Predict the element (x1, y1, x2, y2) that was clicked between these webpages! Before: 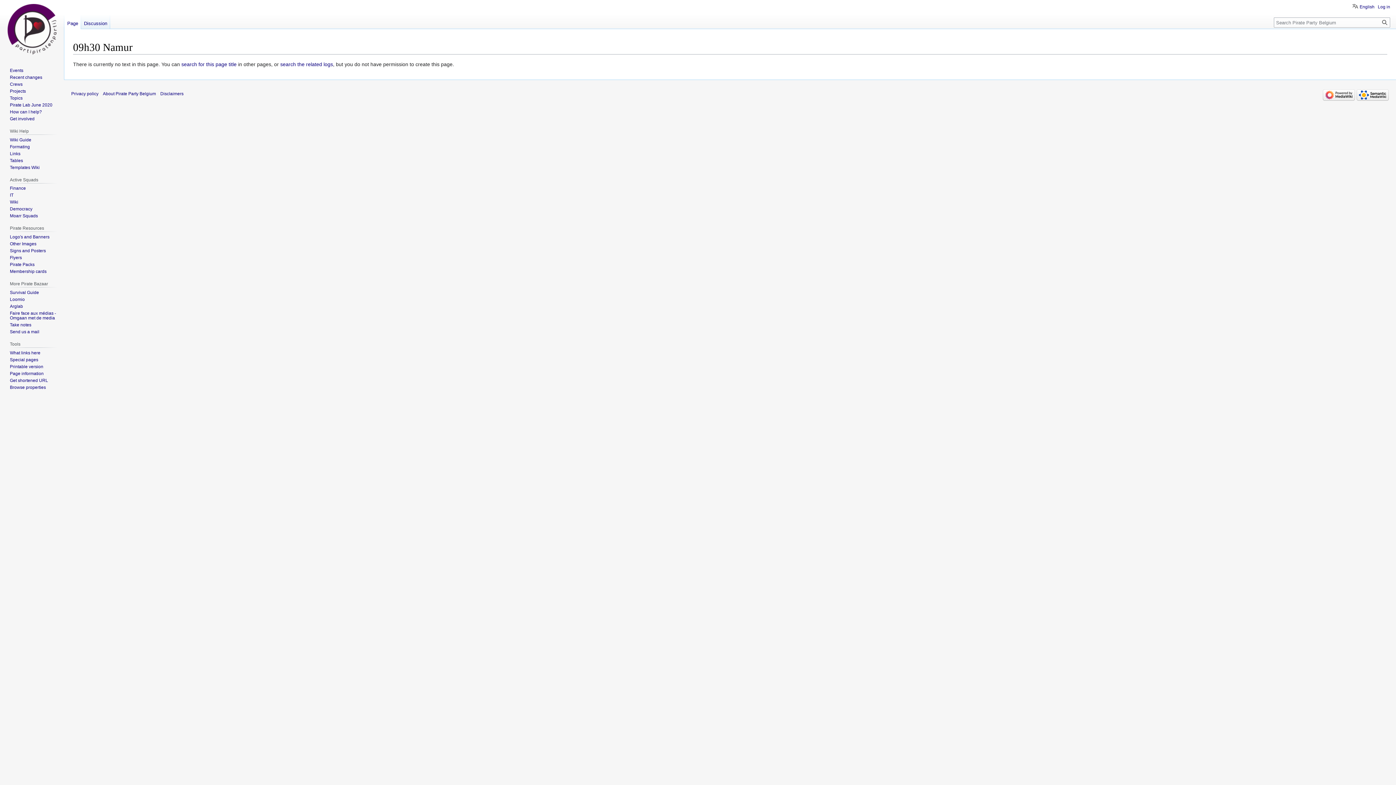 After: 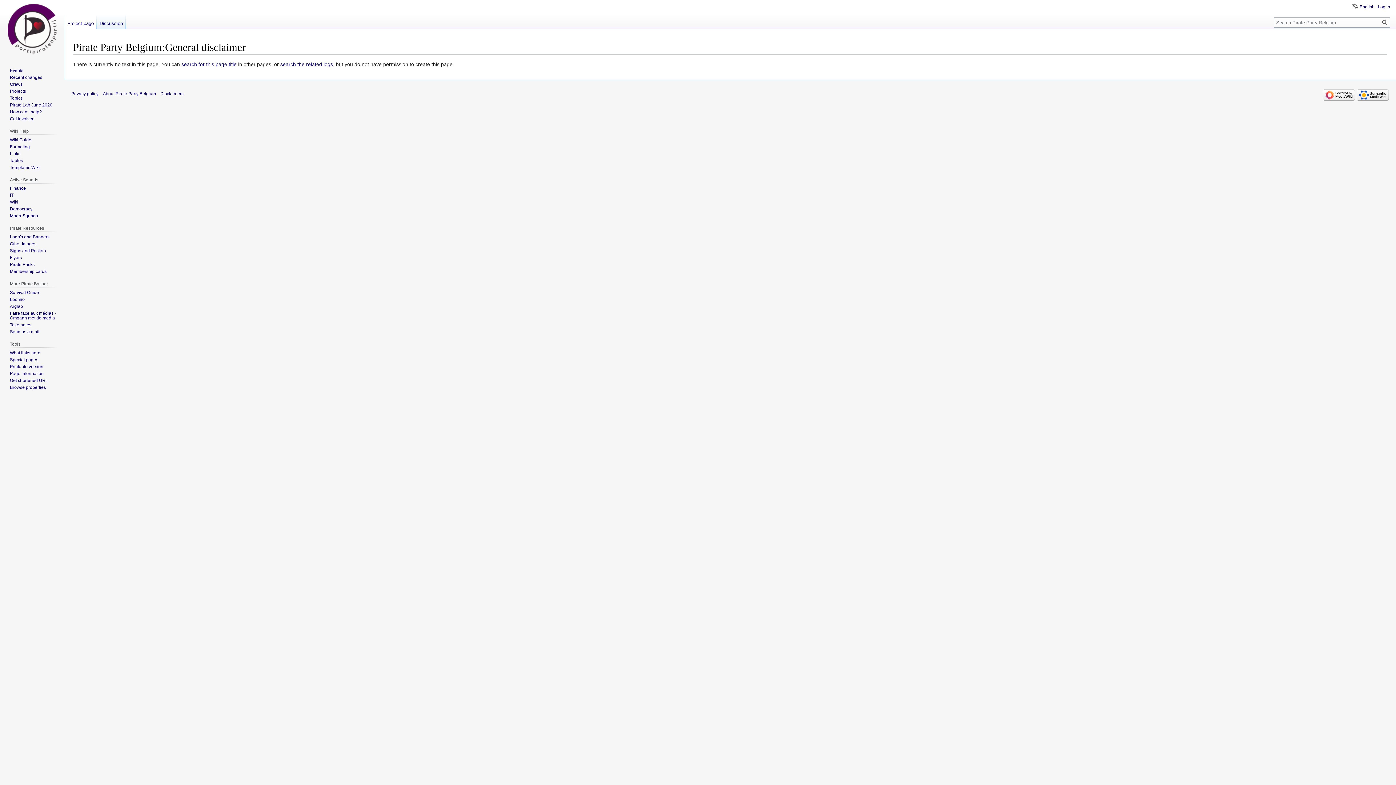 Action: label: Disclaimers bbox: (160, 91, 183, 96)